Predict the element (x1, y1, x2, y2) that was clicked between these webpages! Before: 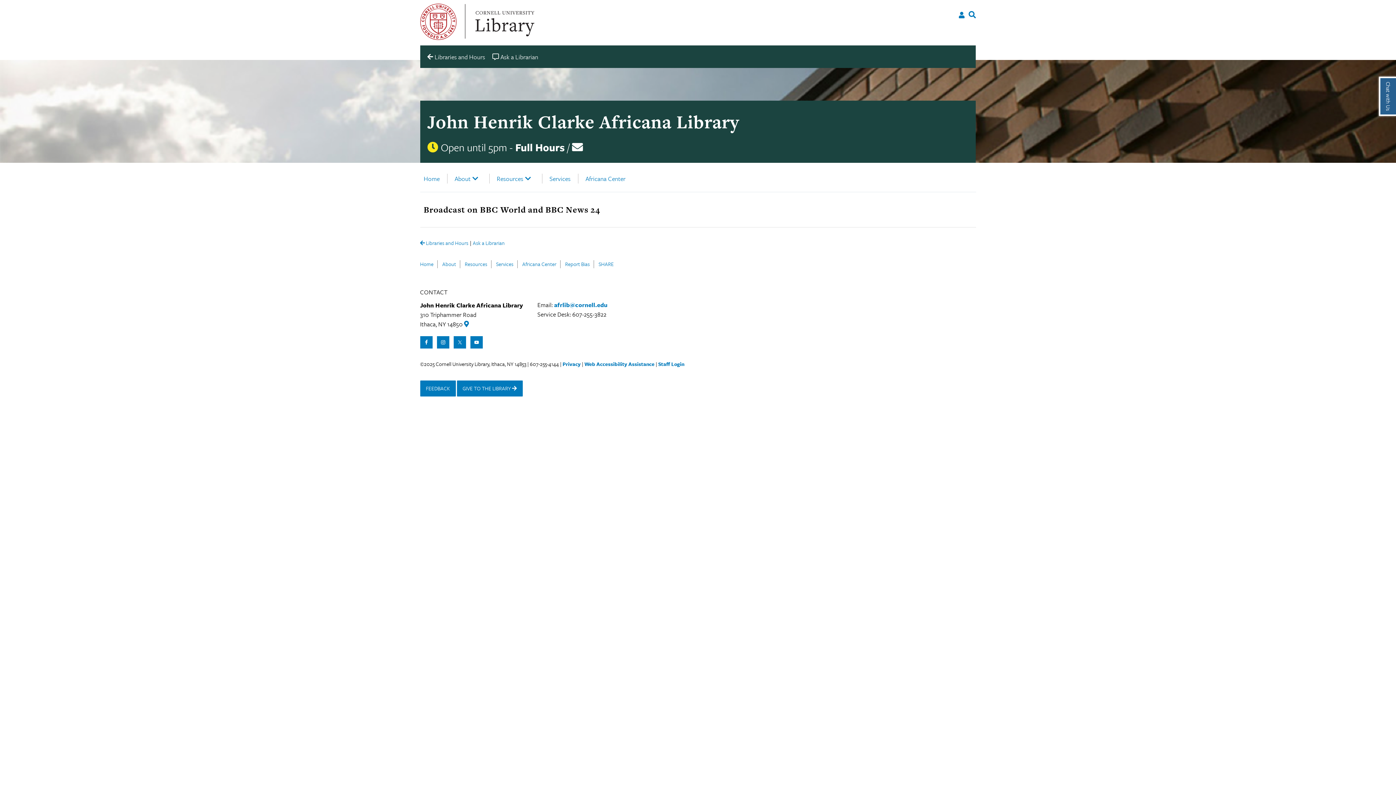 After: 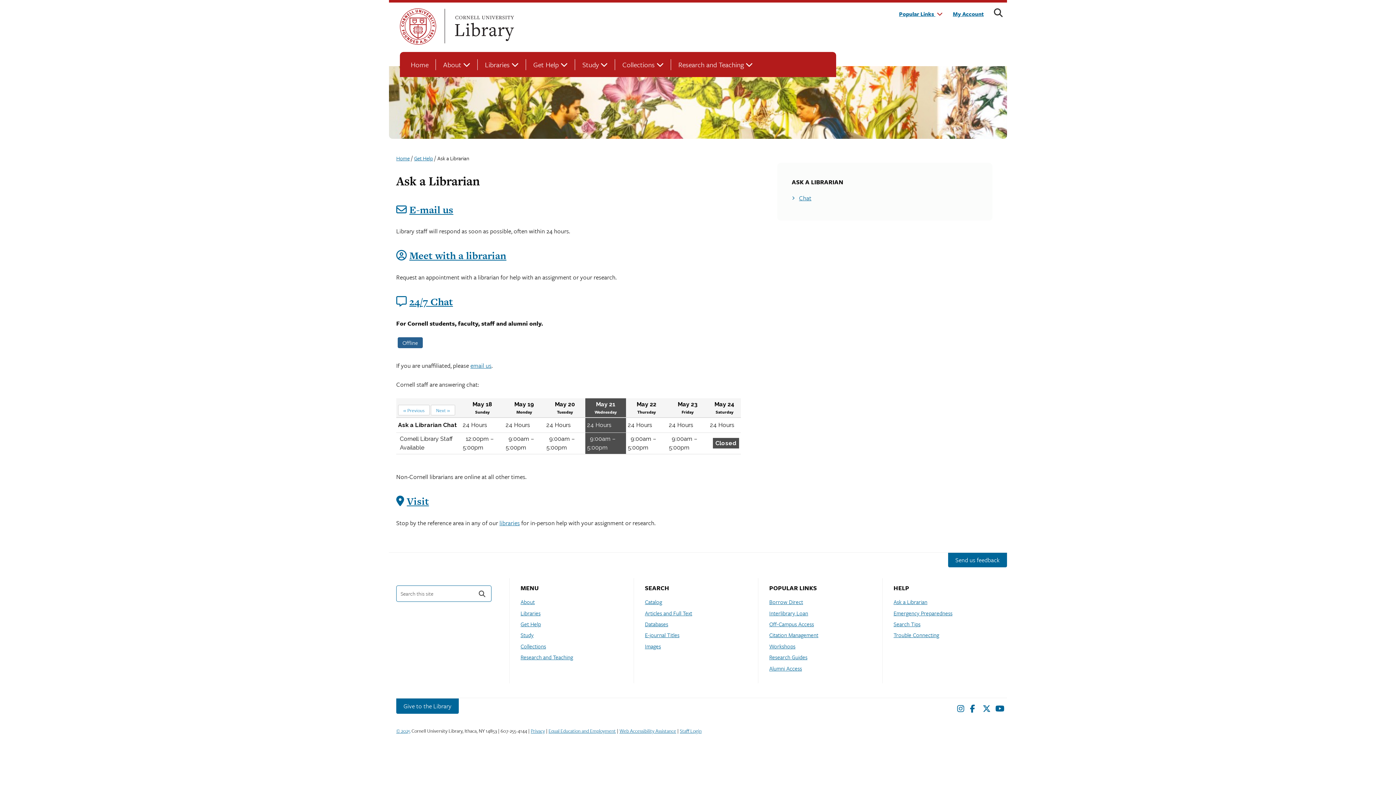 Action: bbox: (492, 51, 543, 62) label:  Ask a Librarian